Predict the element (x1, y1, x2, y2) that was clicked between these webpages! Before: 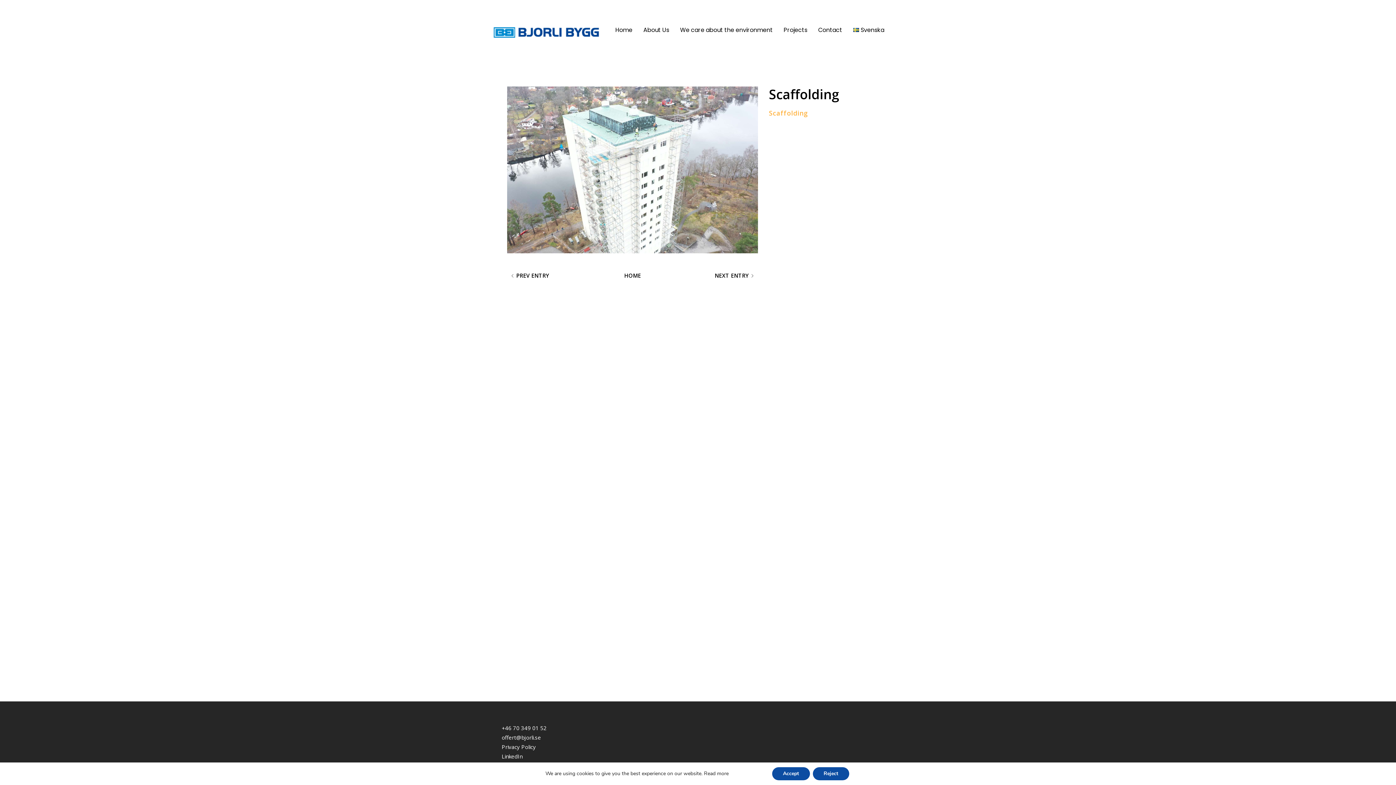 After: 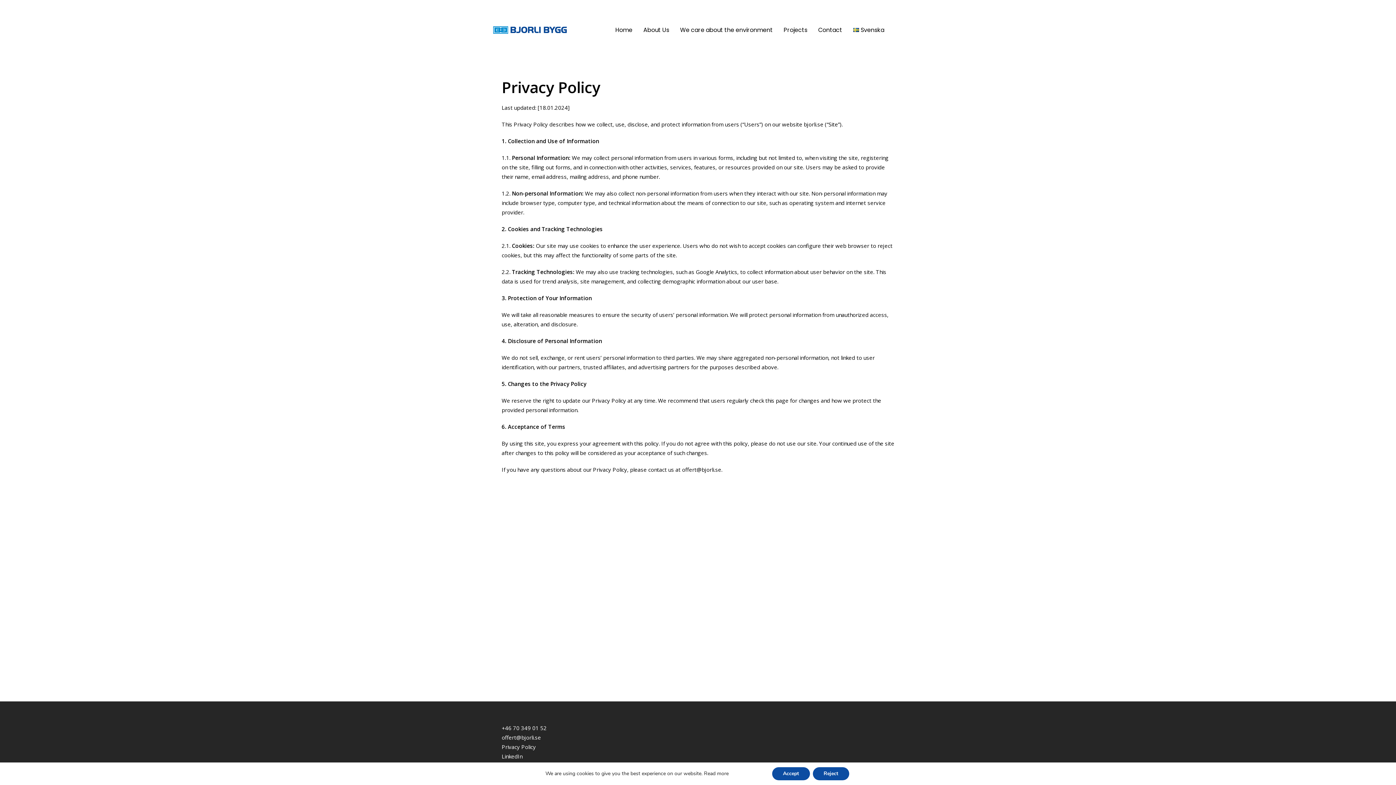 Action: bbox: (703, 771, 729, 777) label: Read more